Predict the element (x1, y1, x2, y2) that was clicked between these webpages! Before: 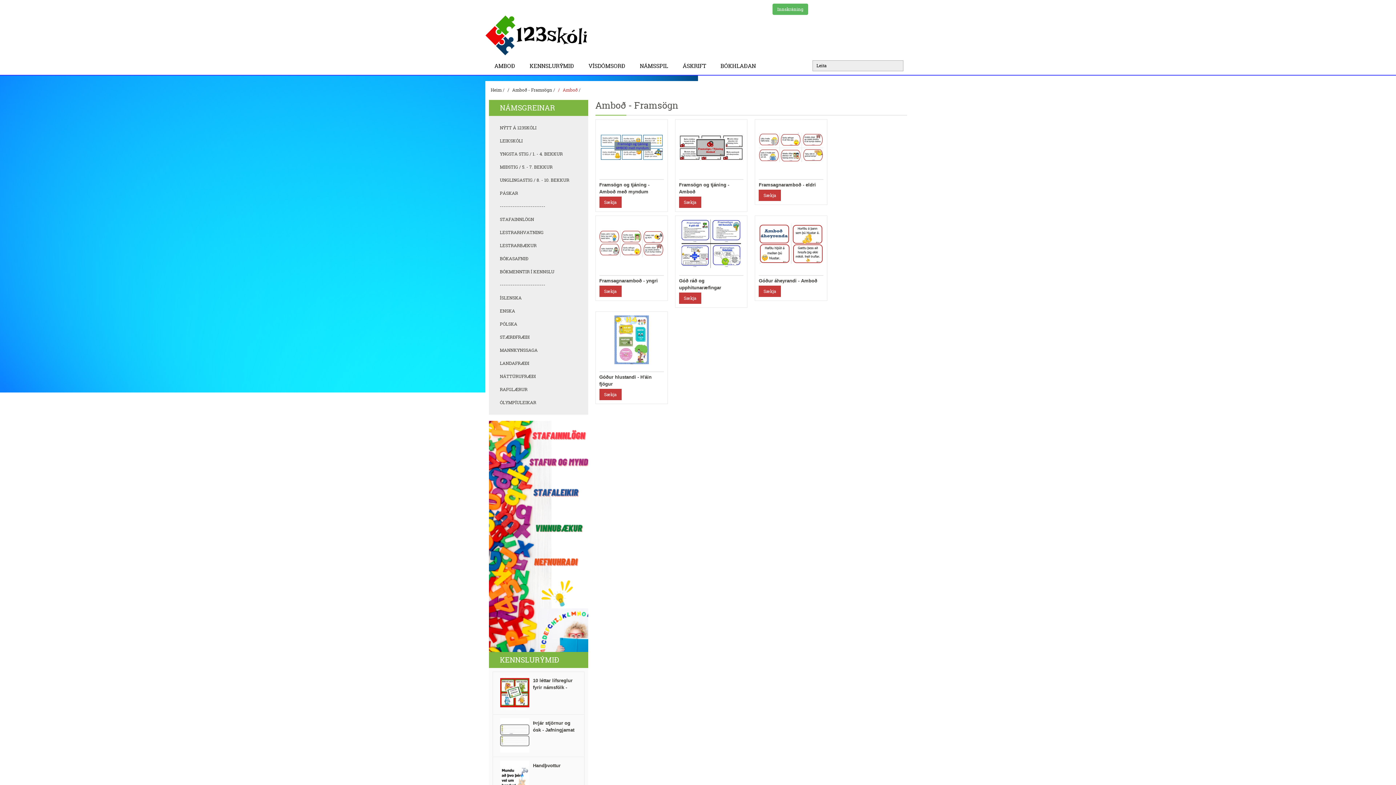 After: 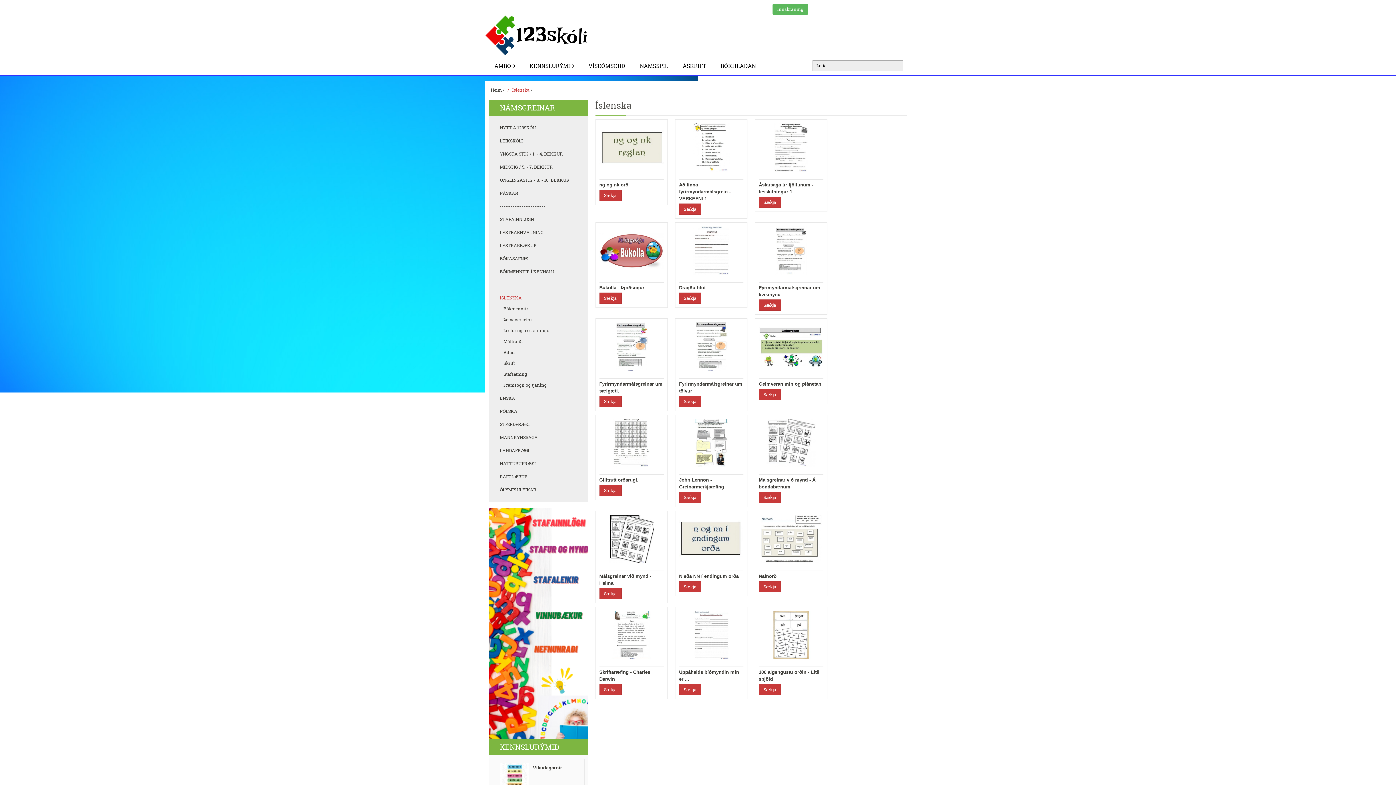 Action: bbox: (494, 294, 582, 301) label: ÍSLENSKA